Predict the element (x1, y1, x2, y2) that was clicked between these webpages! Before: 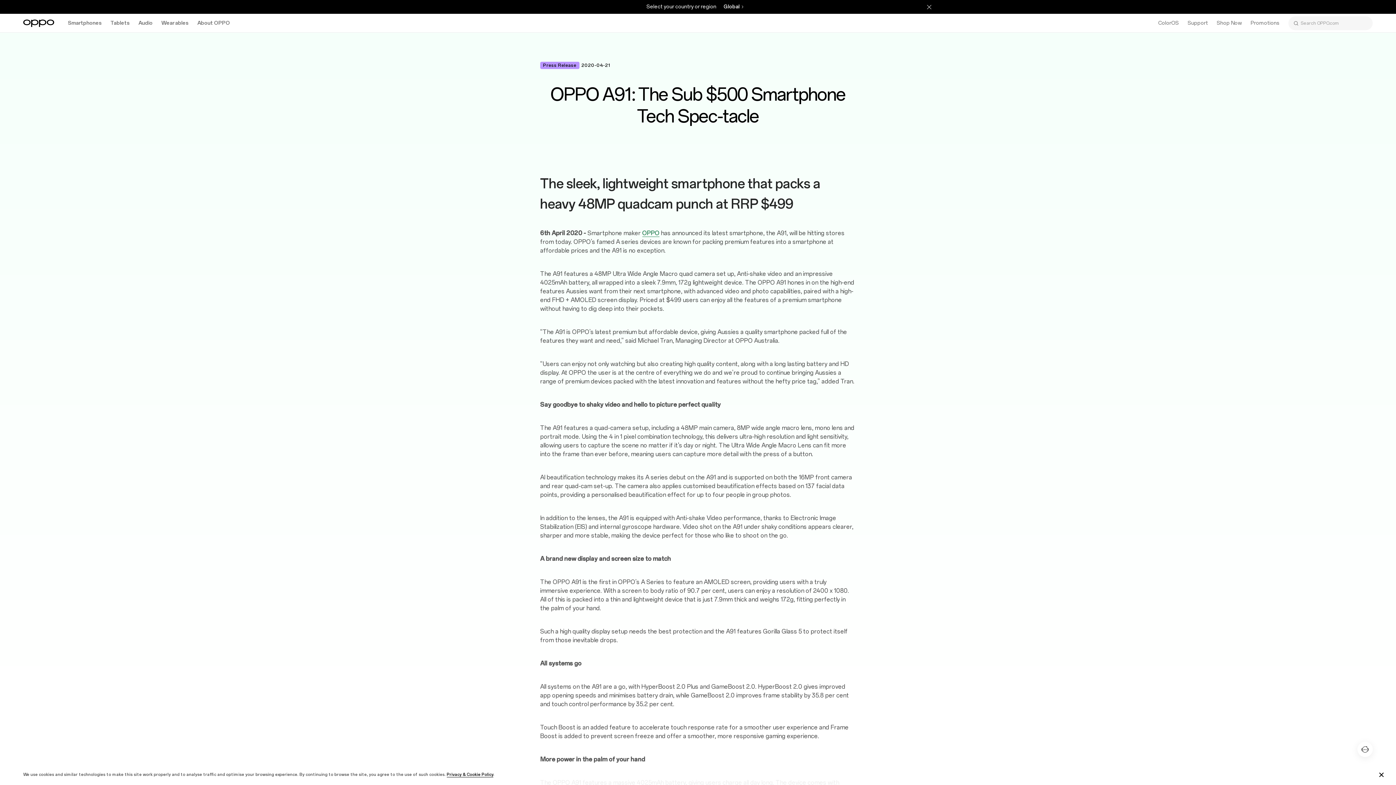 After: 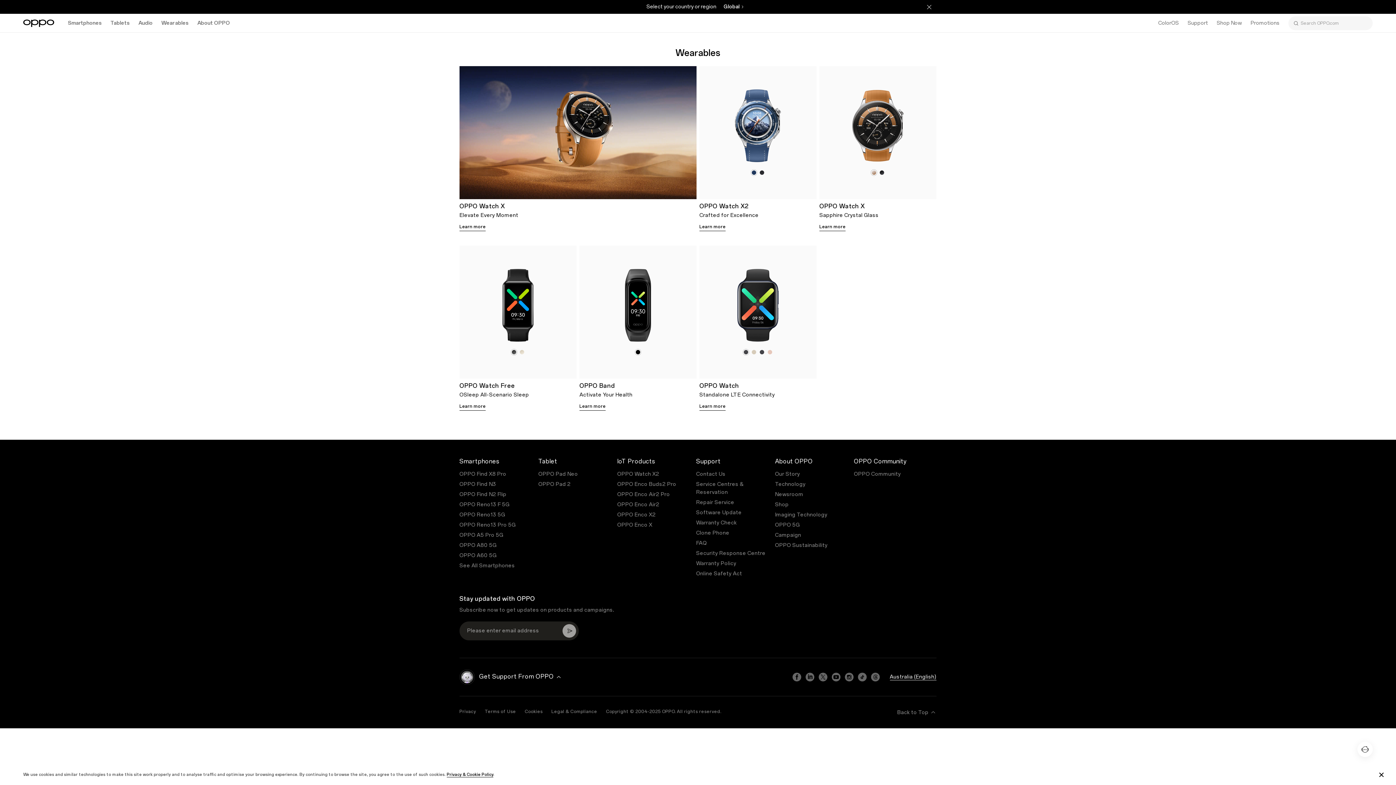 Action: label: Wearables bbox: (157, 13, 193, 32)